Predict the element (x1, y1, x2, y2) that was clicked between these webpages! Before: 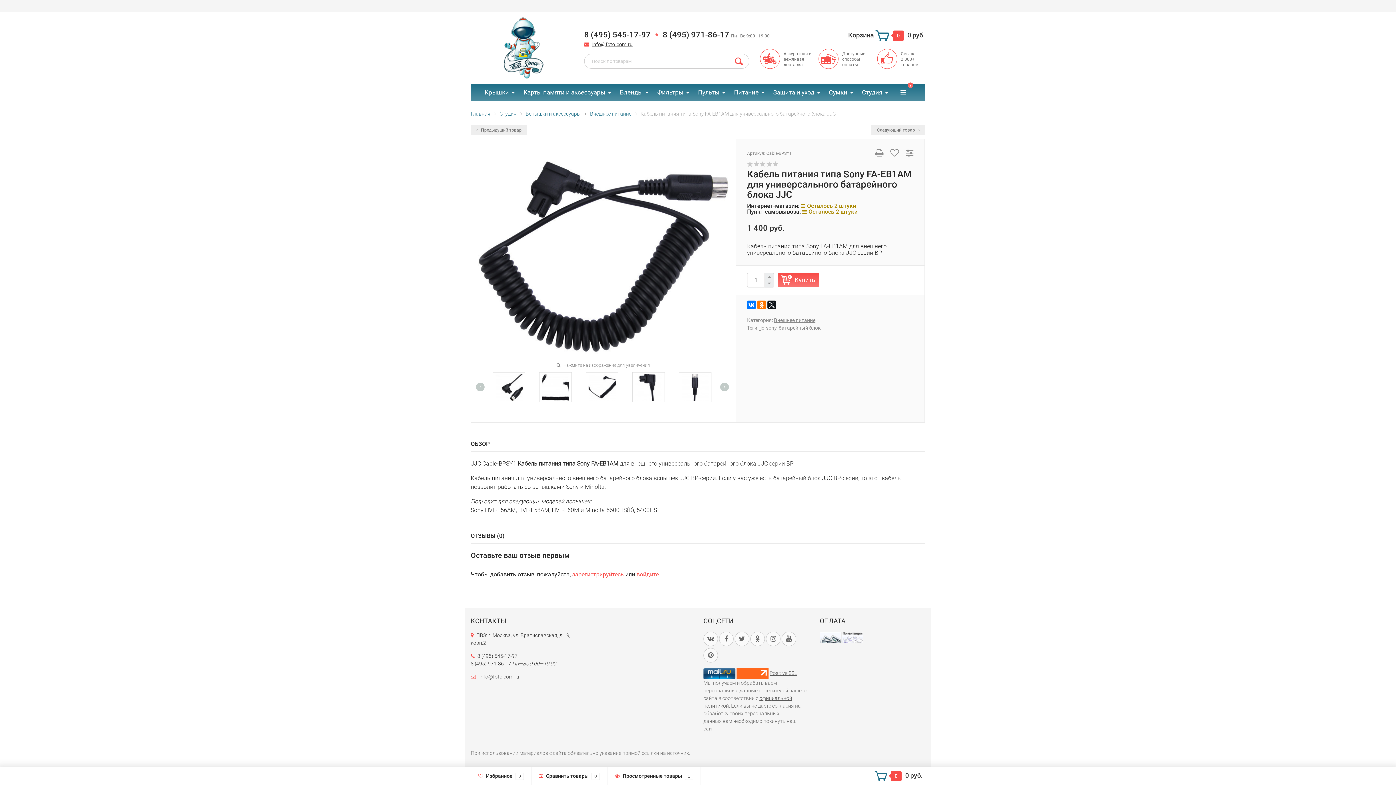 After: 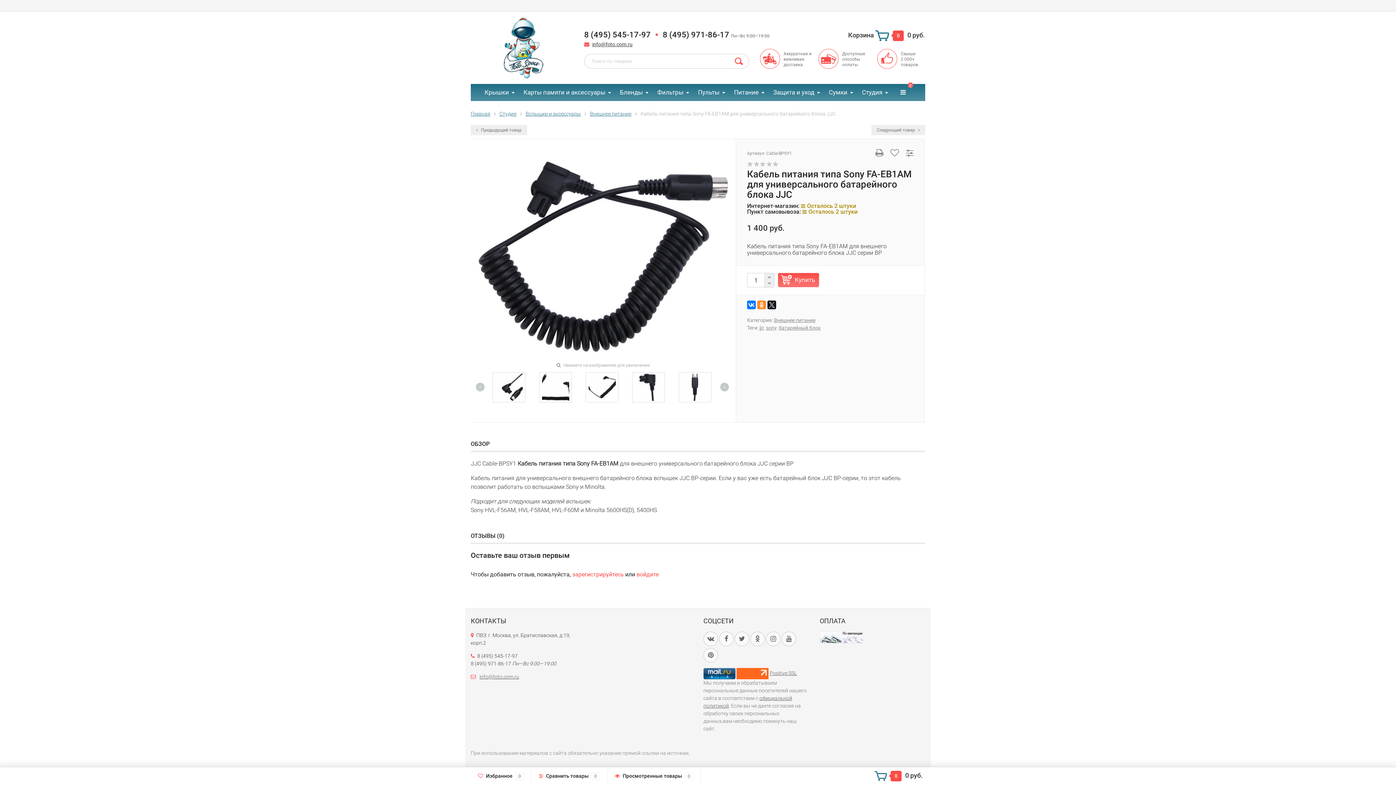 Action: bbox: (757, 300, 766, 309)